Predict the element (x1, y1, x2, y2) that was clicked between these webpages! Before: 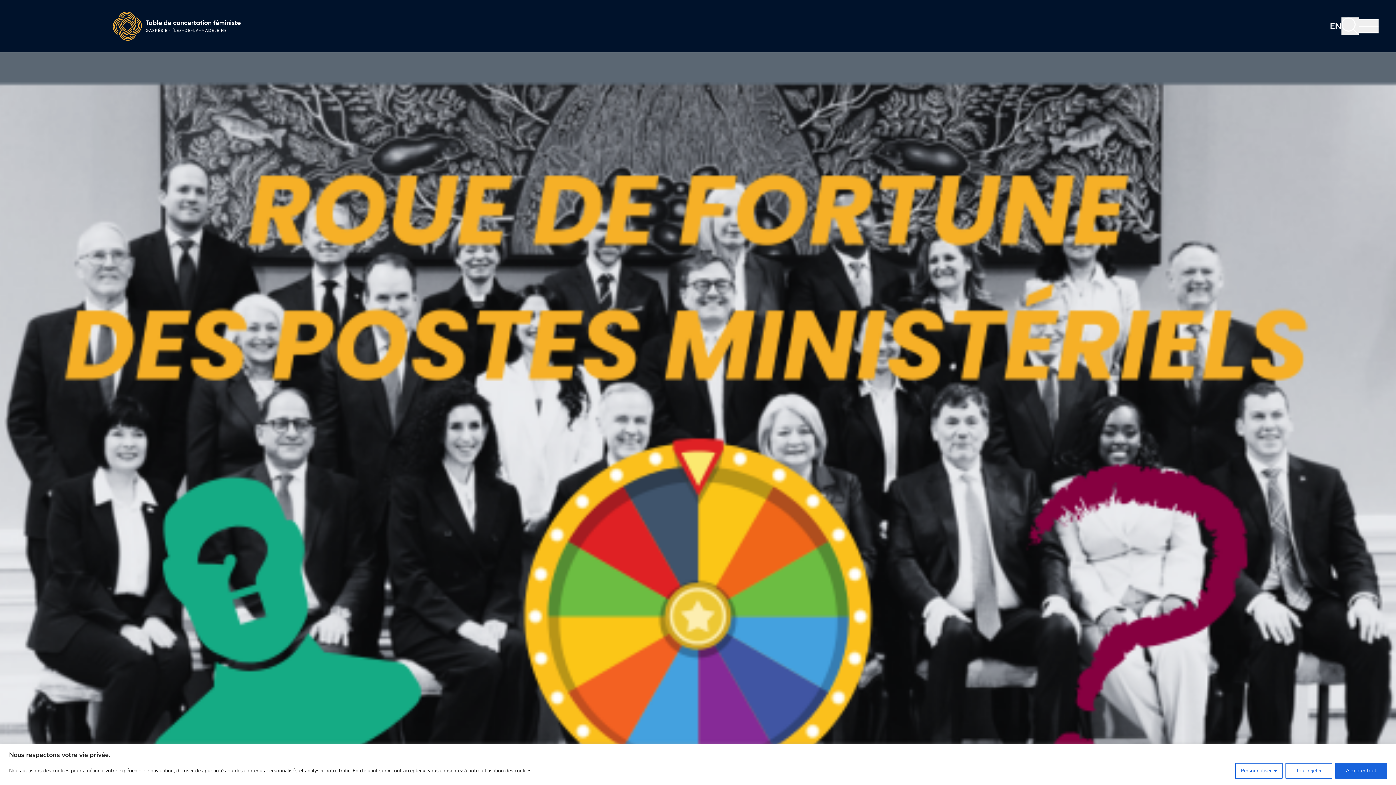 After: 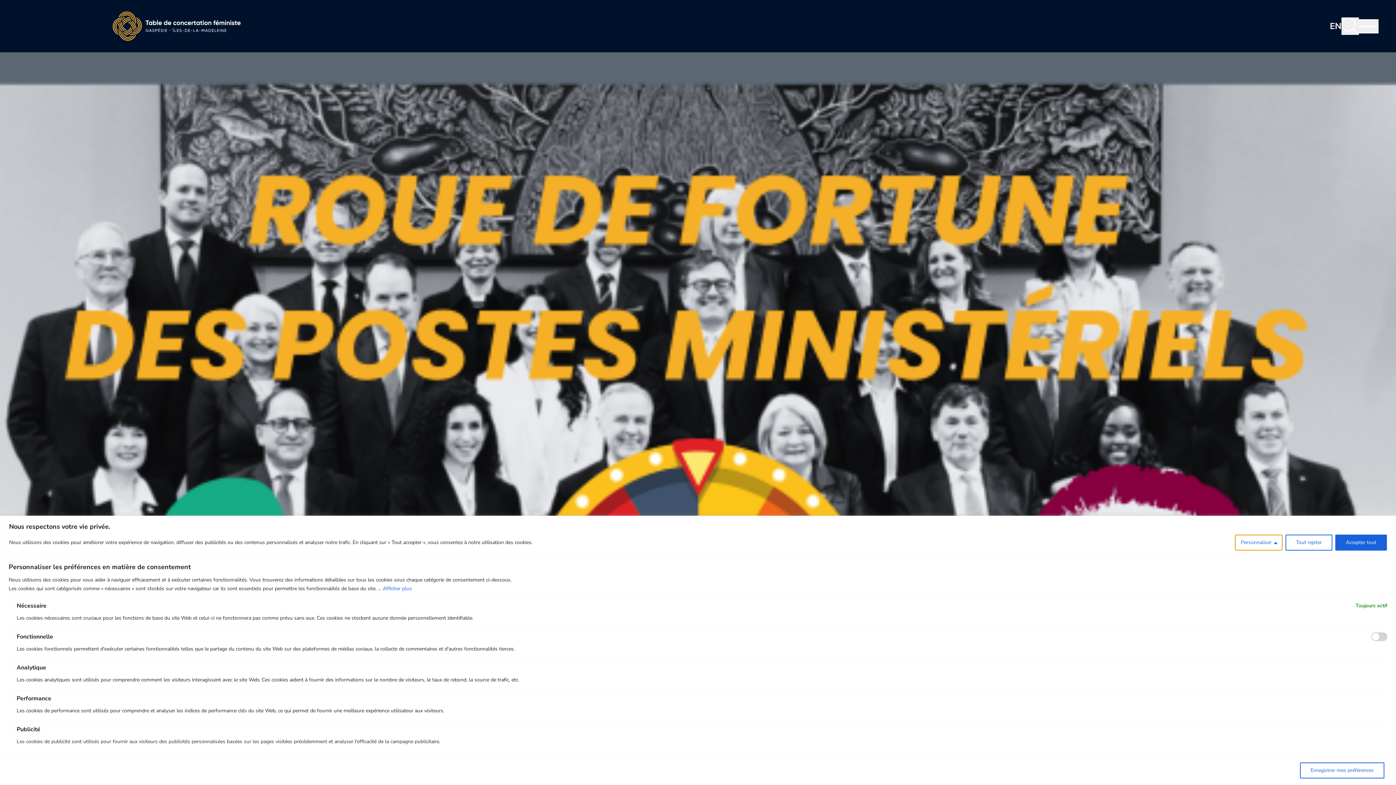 Action: label: Personnaliser bbox: (1235, 763, 1282, 779)